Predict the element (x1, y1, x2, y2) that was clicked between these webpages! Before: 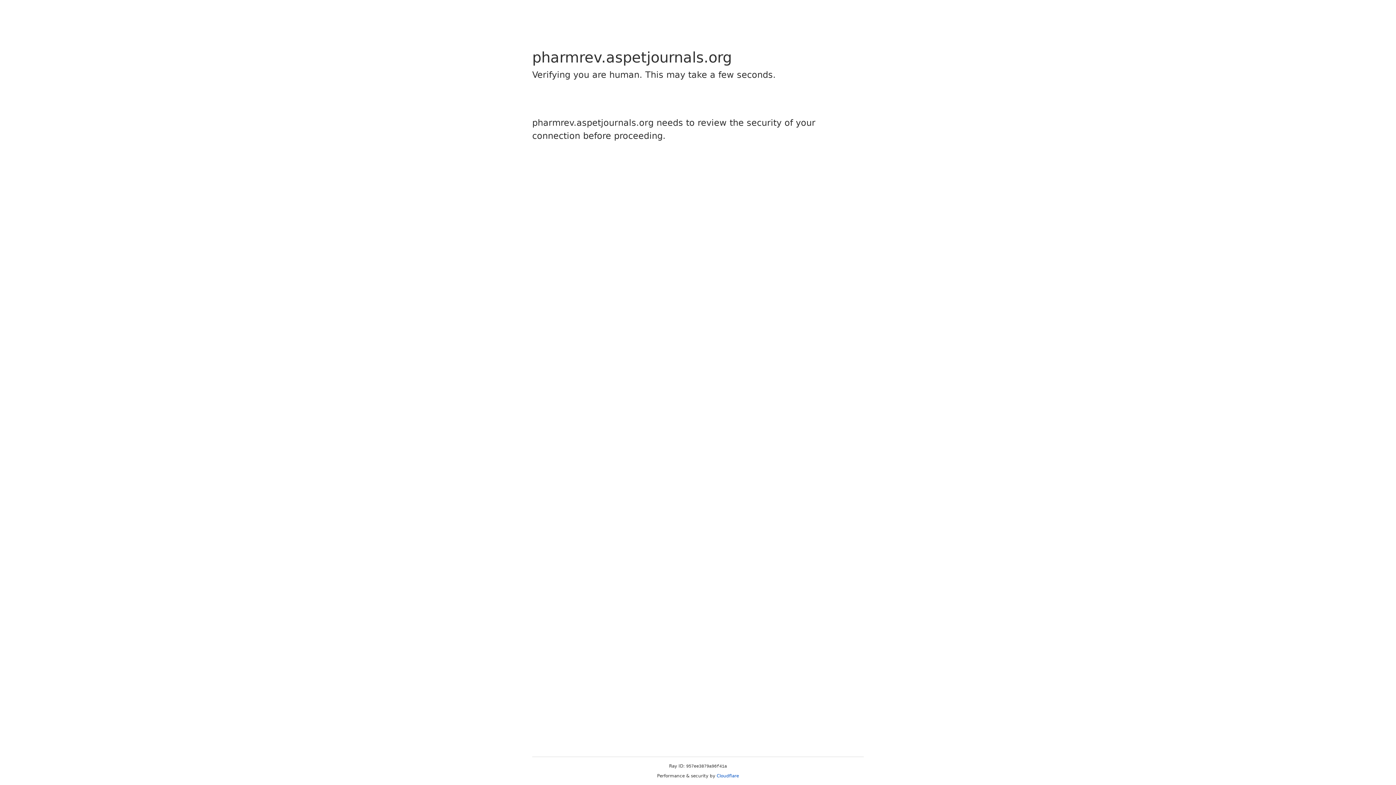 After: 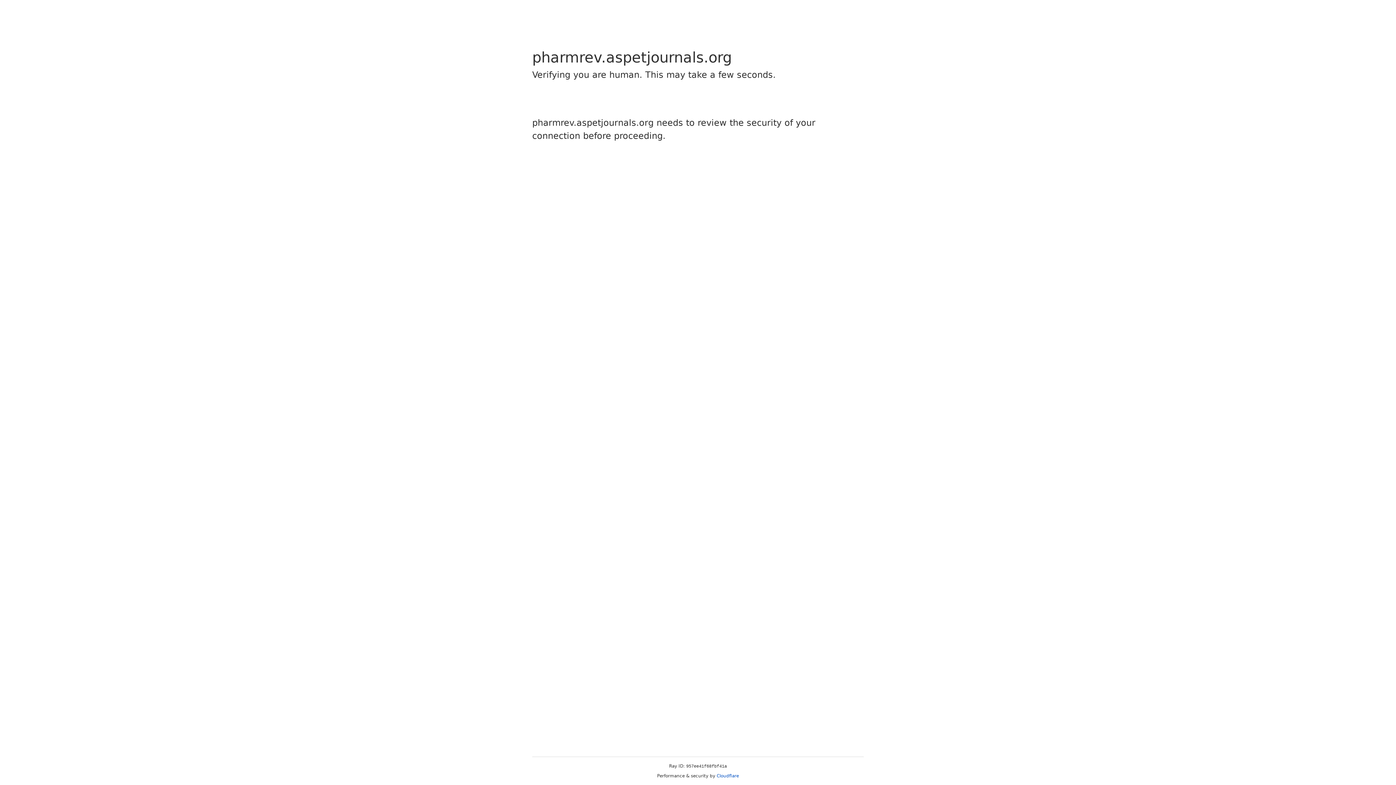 Action: label: Cloudflare bbox: (716, 773, 739, 778)